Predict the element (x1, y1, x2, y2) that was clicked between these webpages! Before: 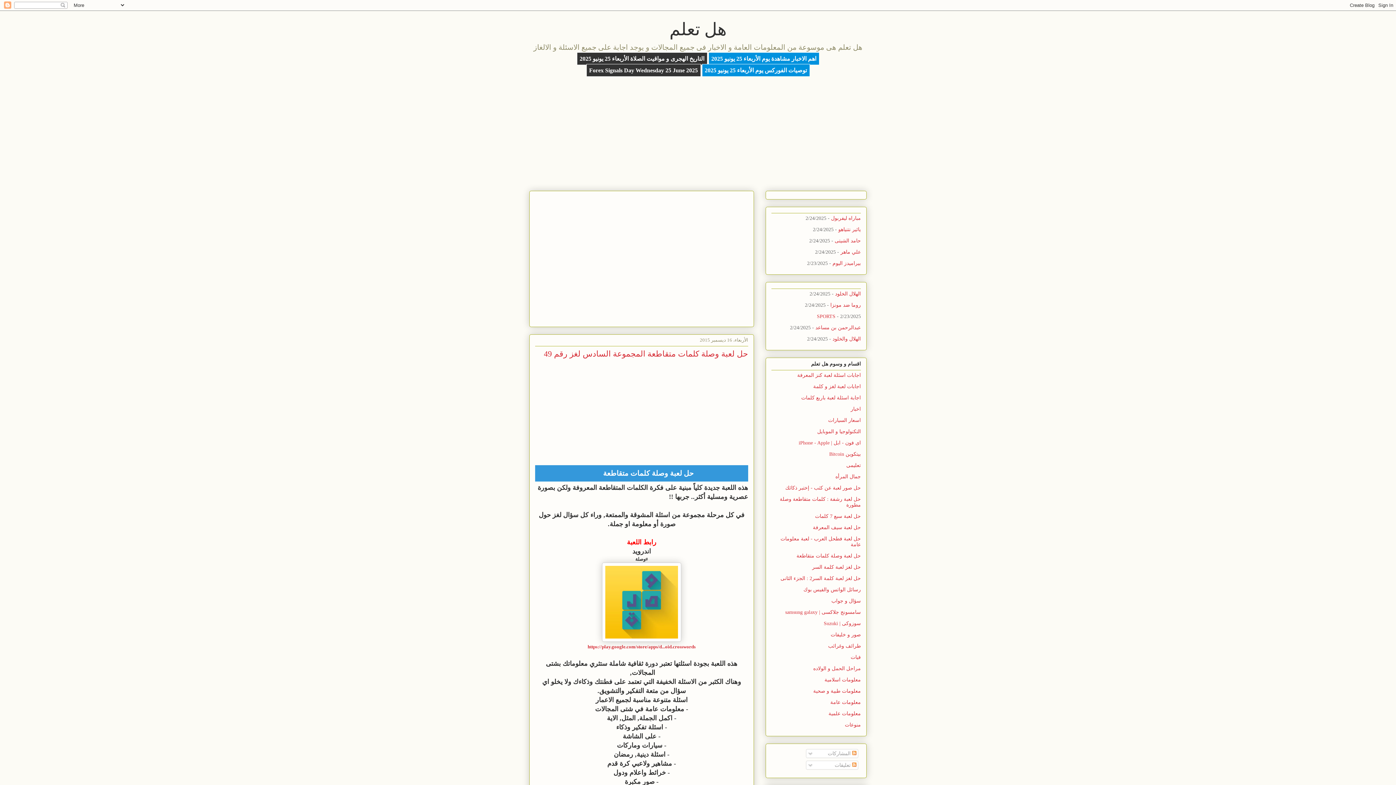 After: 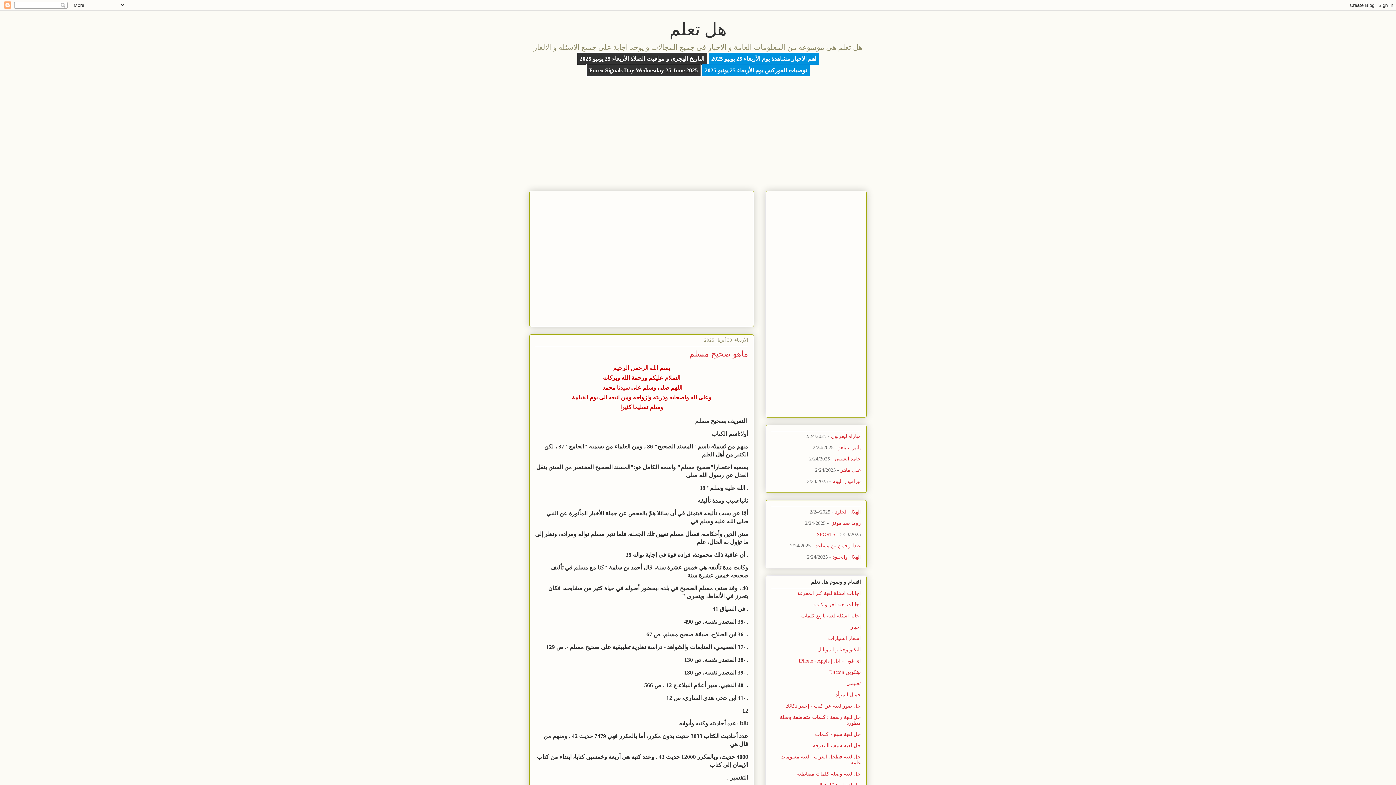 Action: bbox: (669, 19, 726, 38) label: هل تعلم